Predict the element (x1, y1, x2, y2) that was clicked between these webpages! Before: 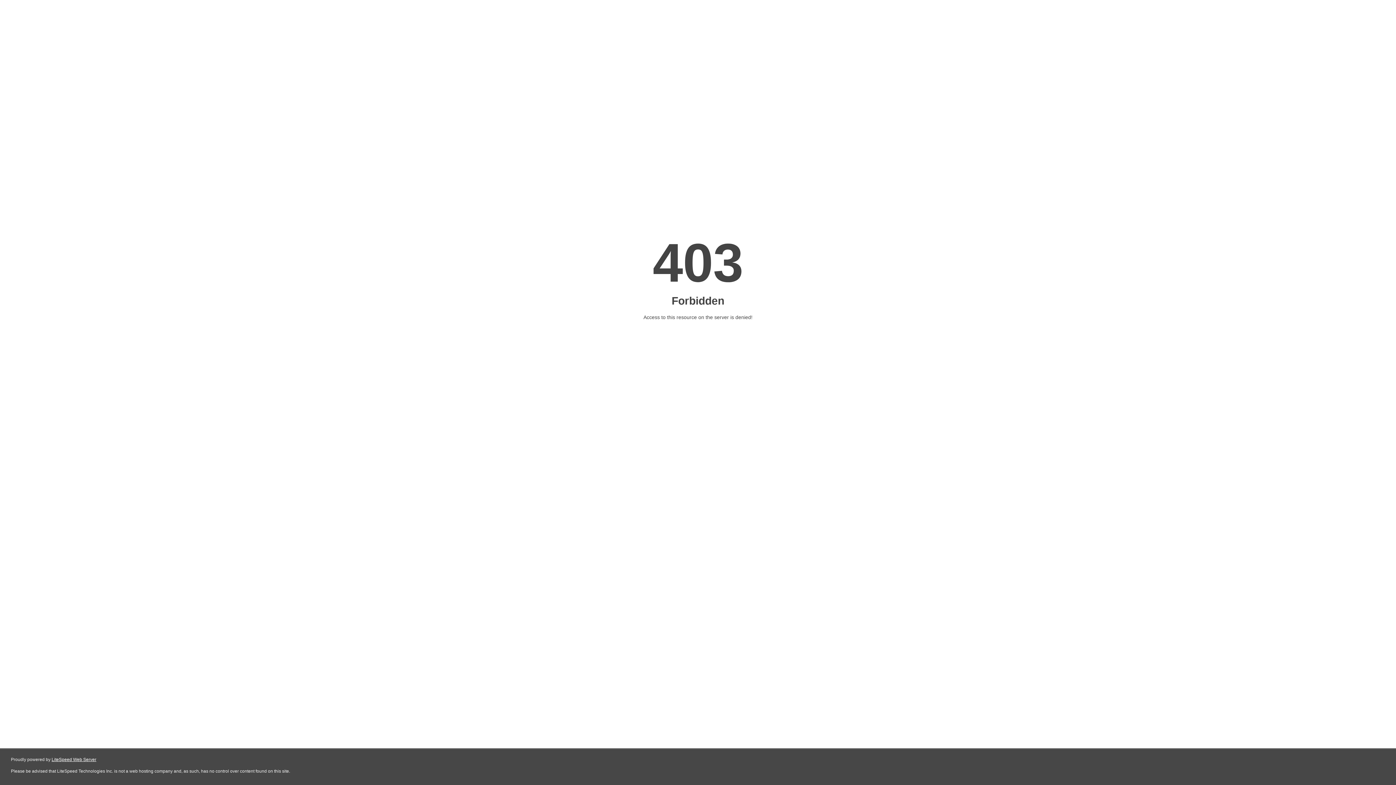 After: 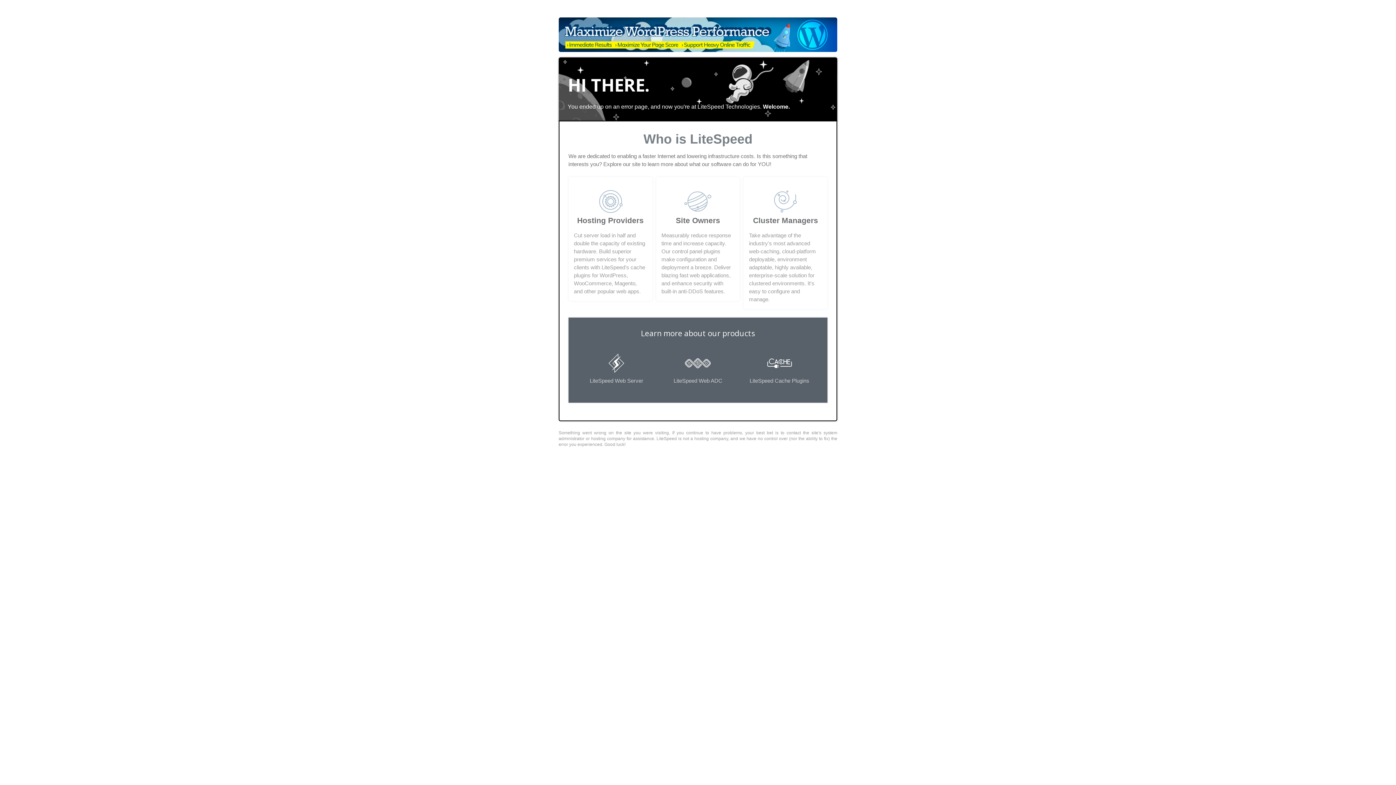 Action: label: LiteSpeed Web Server bbox: (51, 757, 96, 762)